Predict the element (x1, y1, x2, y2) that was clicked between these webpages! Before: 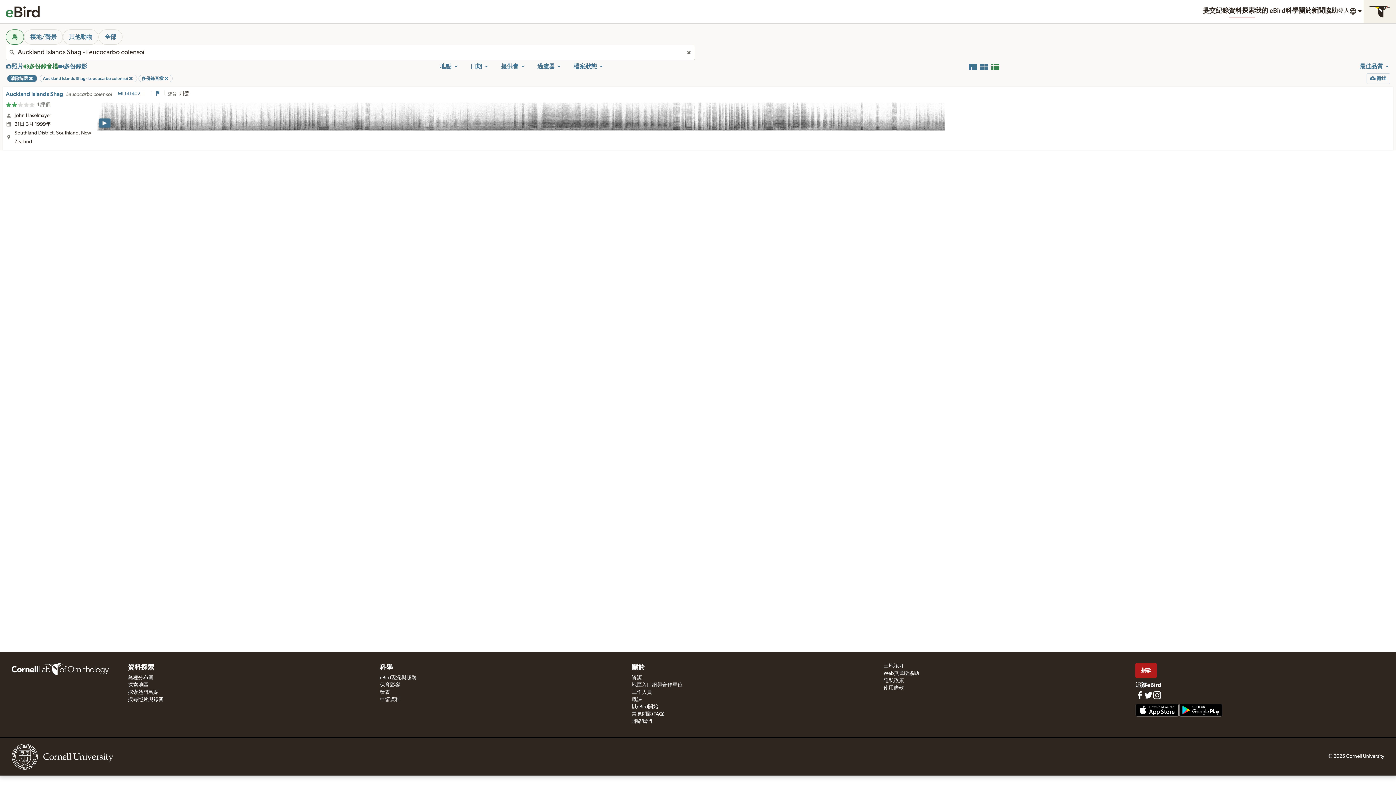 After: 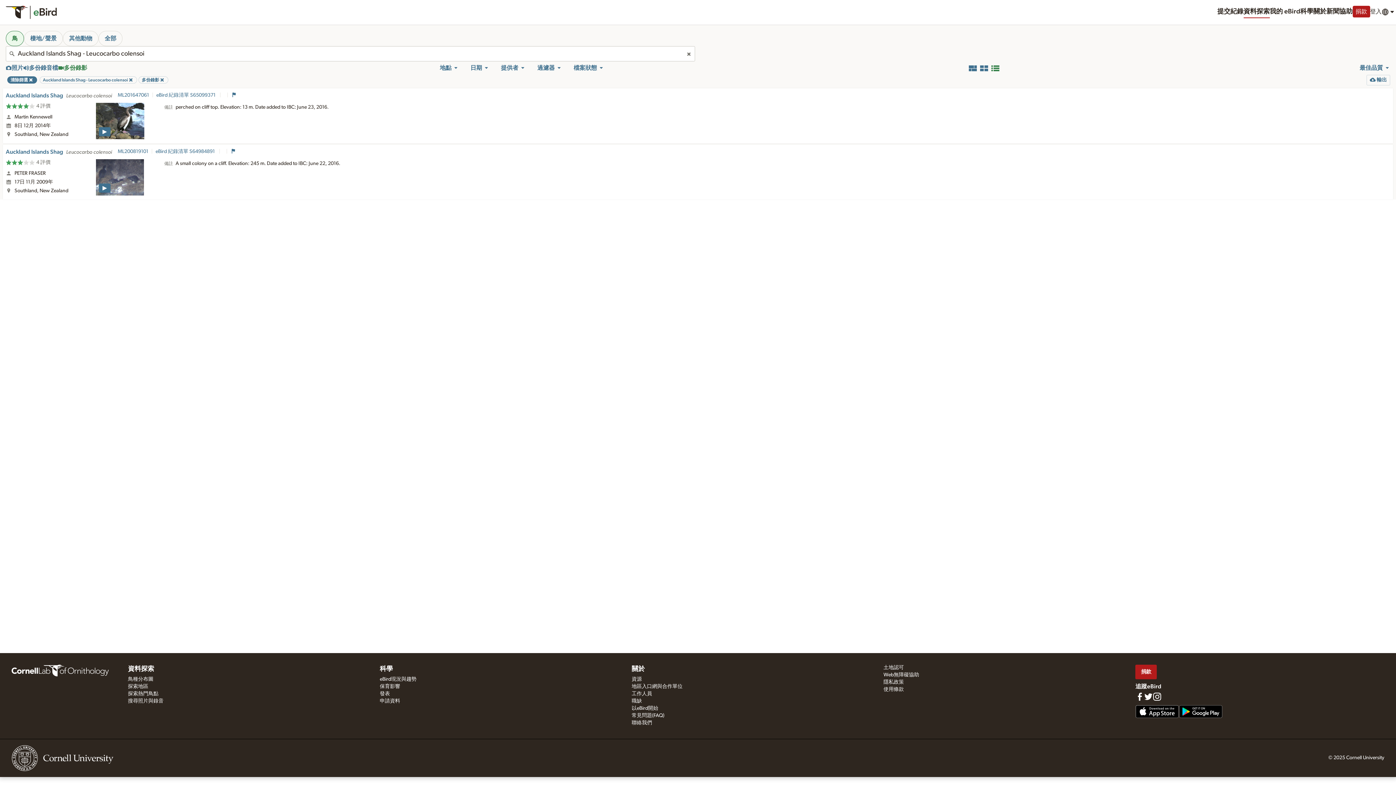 Action: label: 由影片來過濾
多份錄影 bbox: (58, 62, 87, 70)